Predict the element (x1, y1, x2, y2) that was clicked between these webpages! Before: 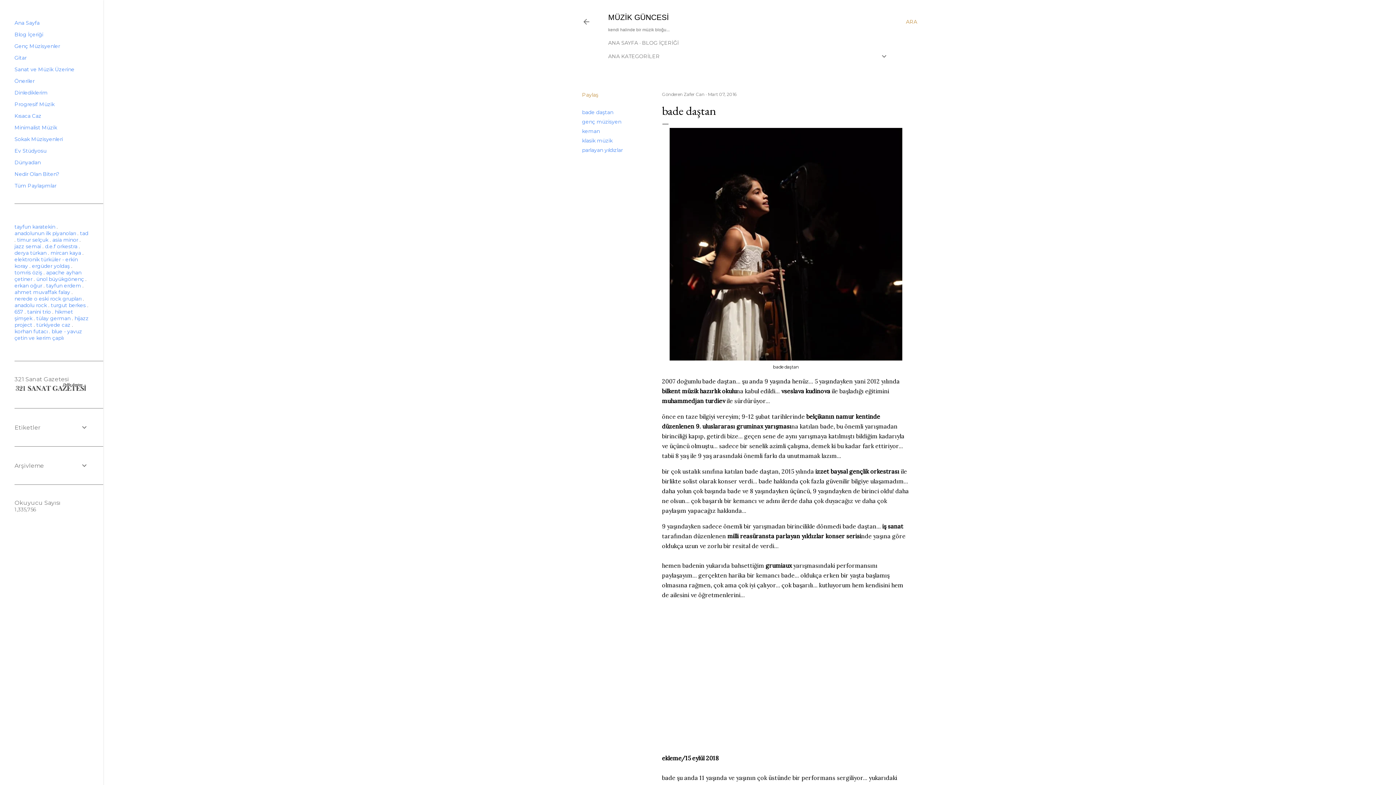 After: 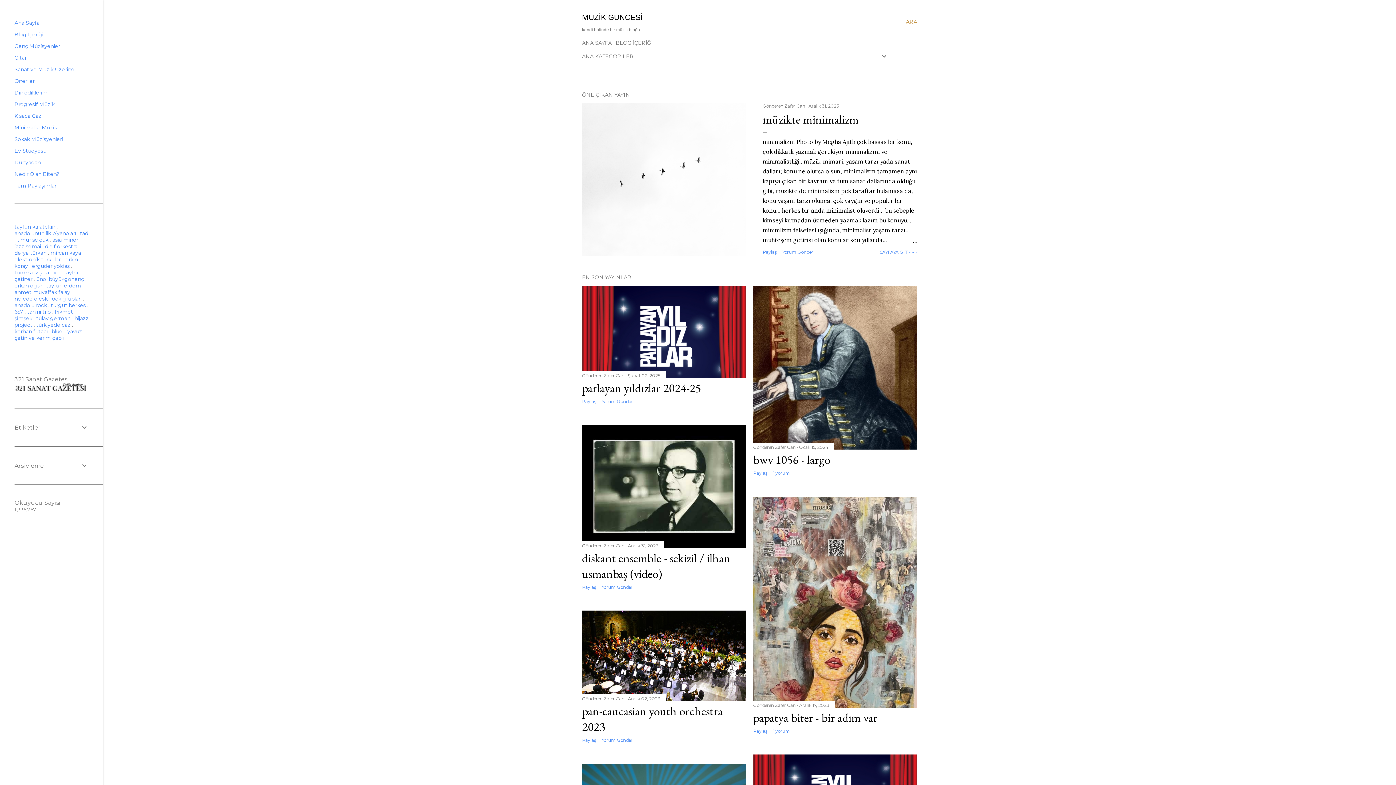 Action: label: ANA SAYFA bbox: (608, 39, 638, 46)